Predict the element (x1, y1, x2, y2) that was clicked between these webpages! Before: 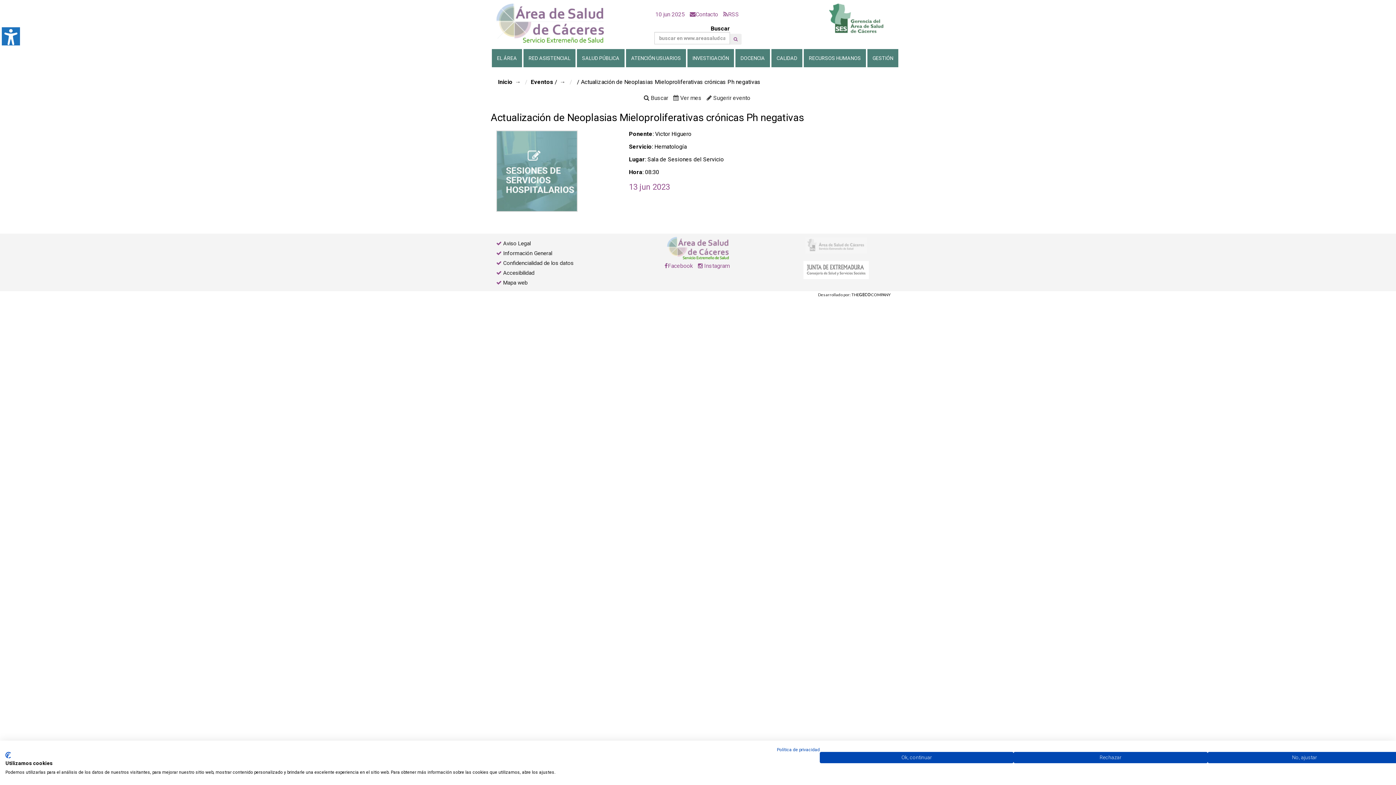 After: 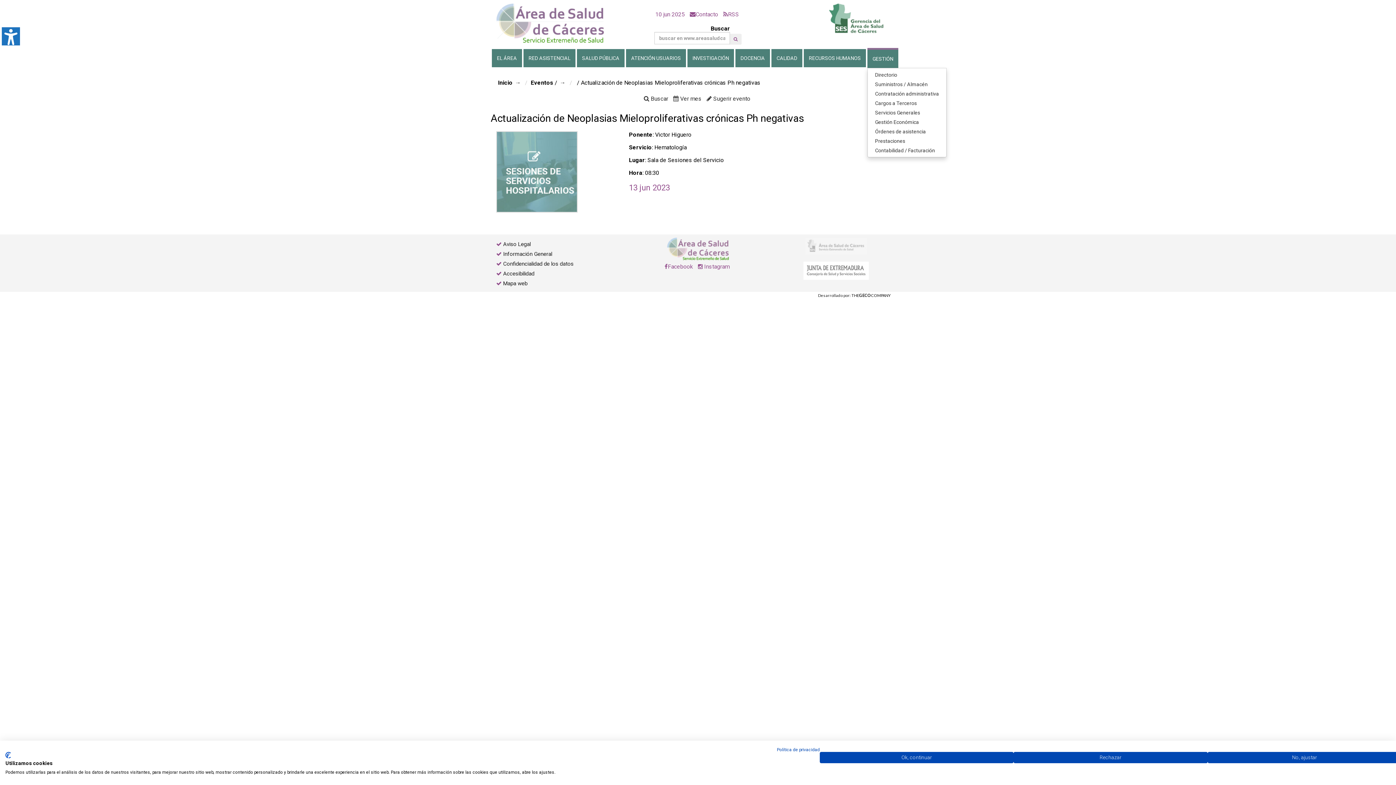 Action: label: GESTIÓN bbox: (867, 48, 898, 67)